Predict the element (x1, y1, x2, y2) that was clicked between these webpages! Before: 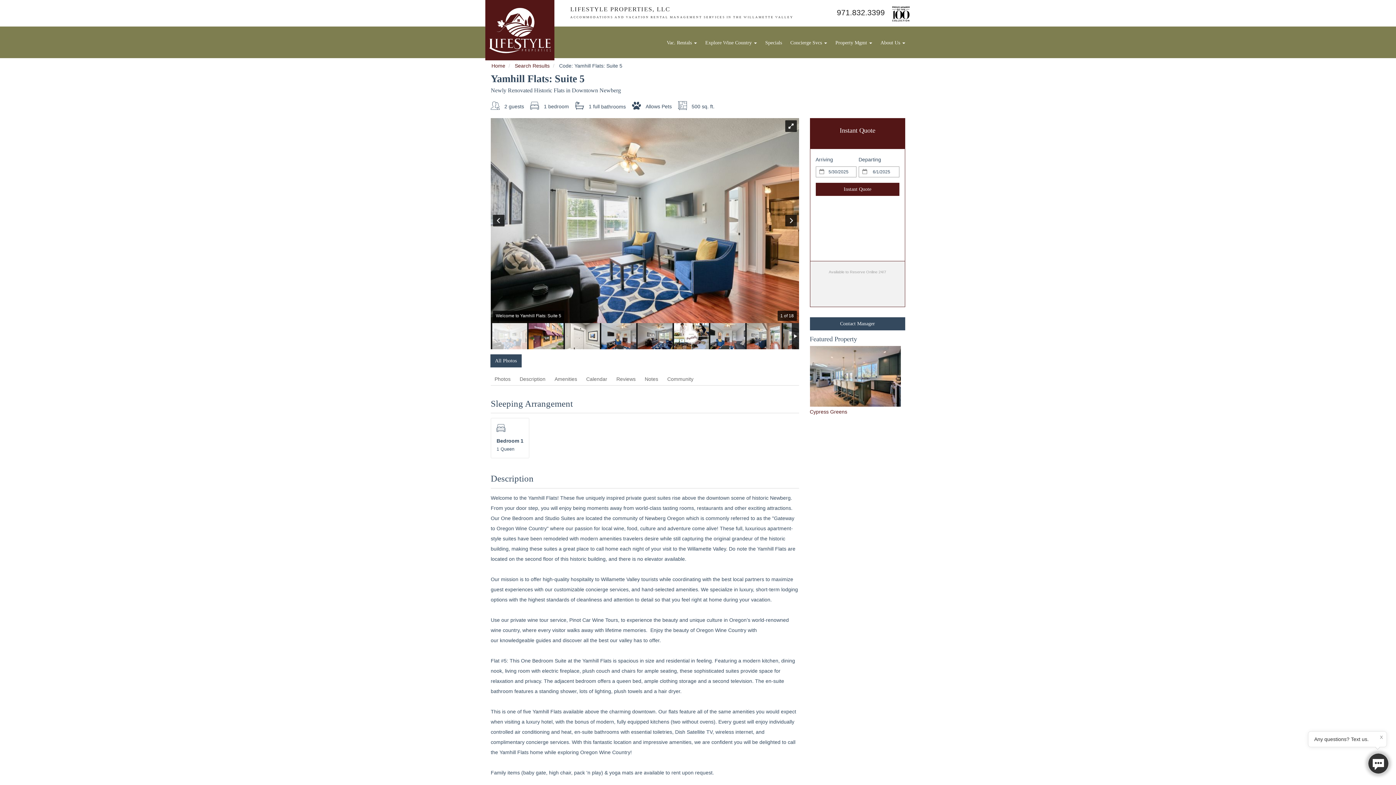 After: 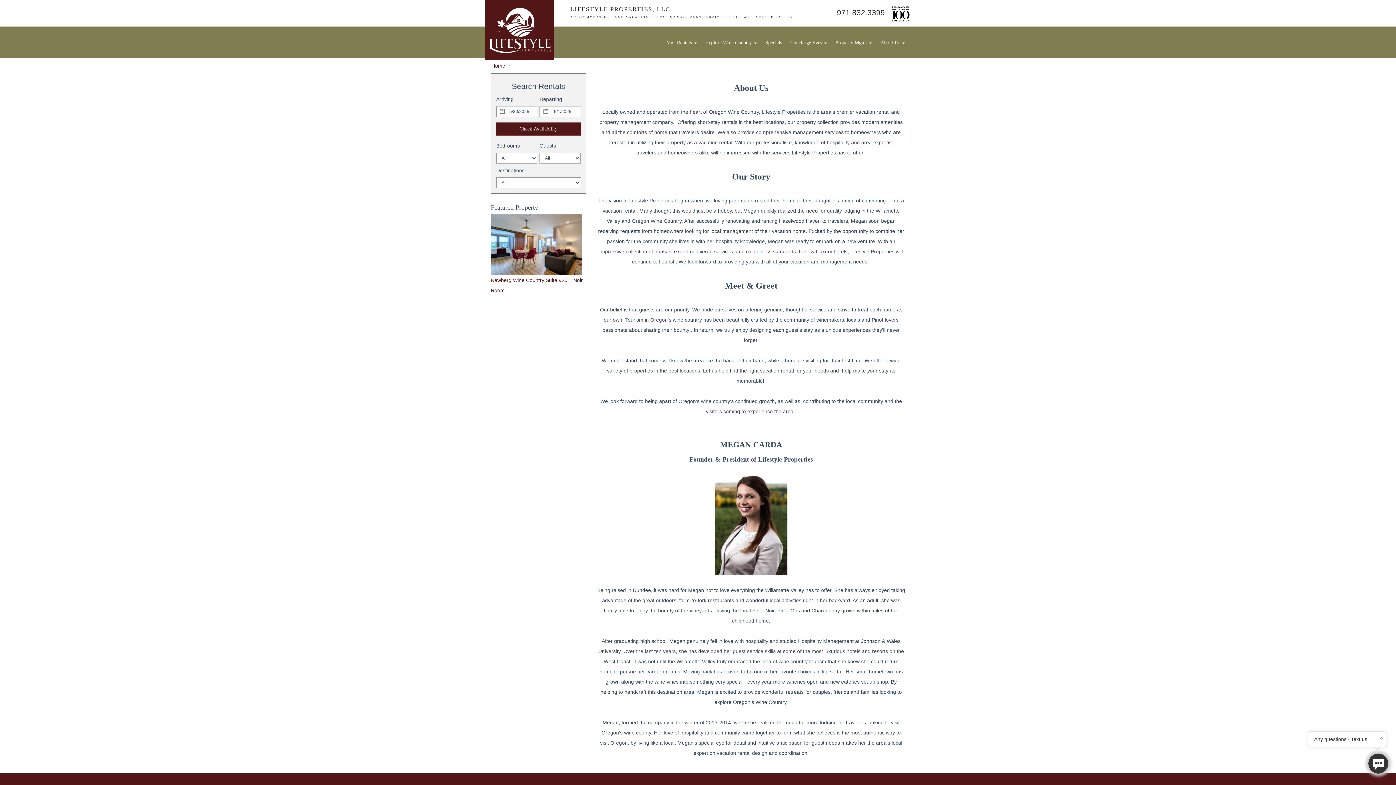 Action: label: About Us  bbox: (876, 36, 905, 49)